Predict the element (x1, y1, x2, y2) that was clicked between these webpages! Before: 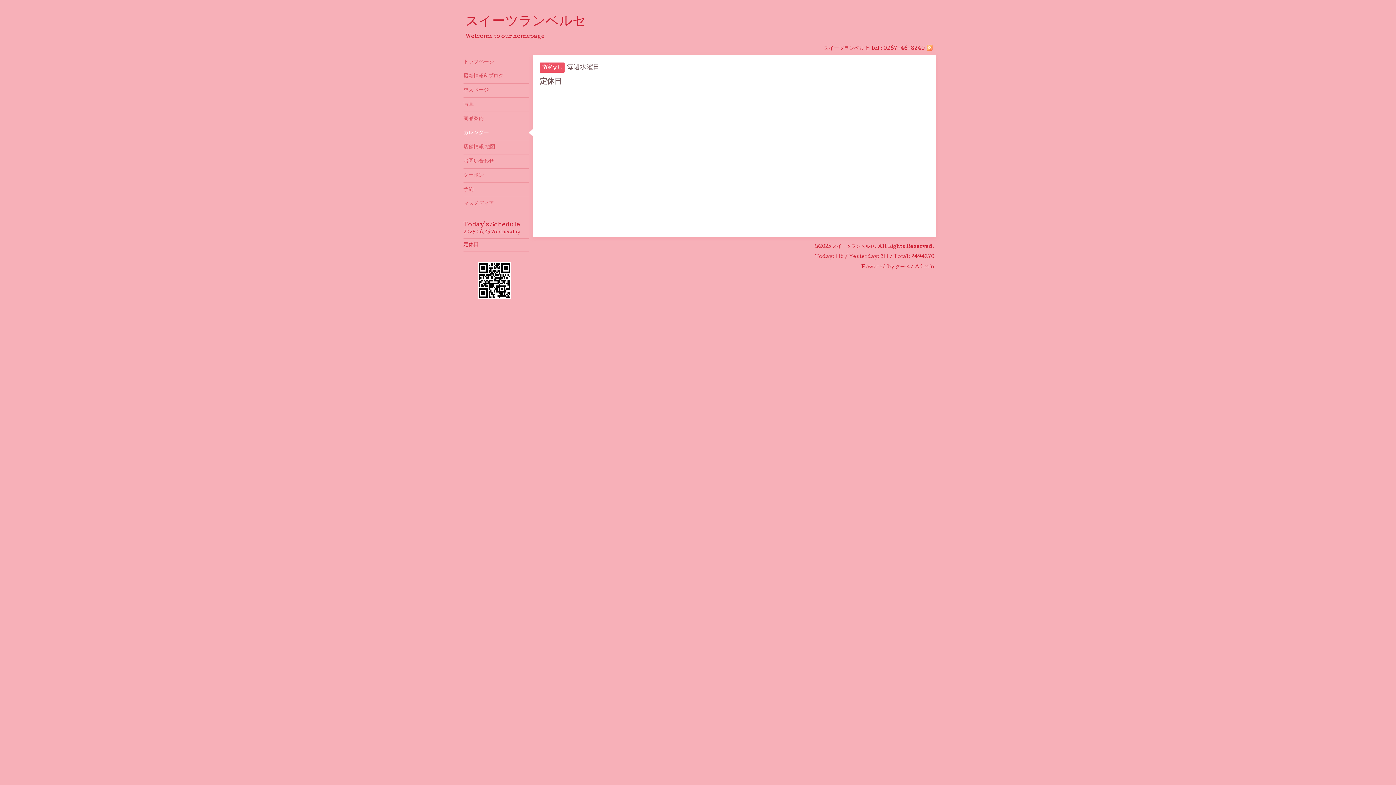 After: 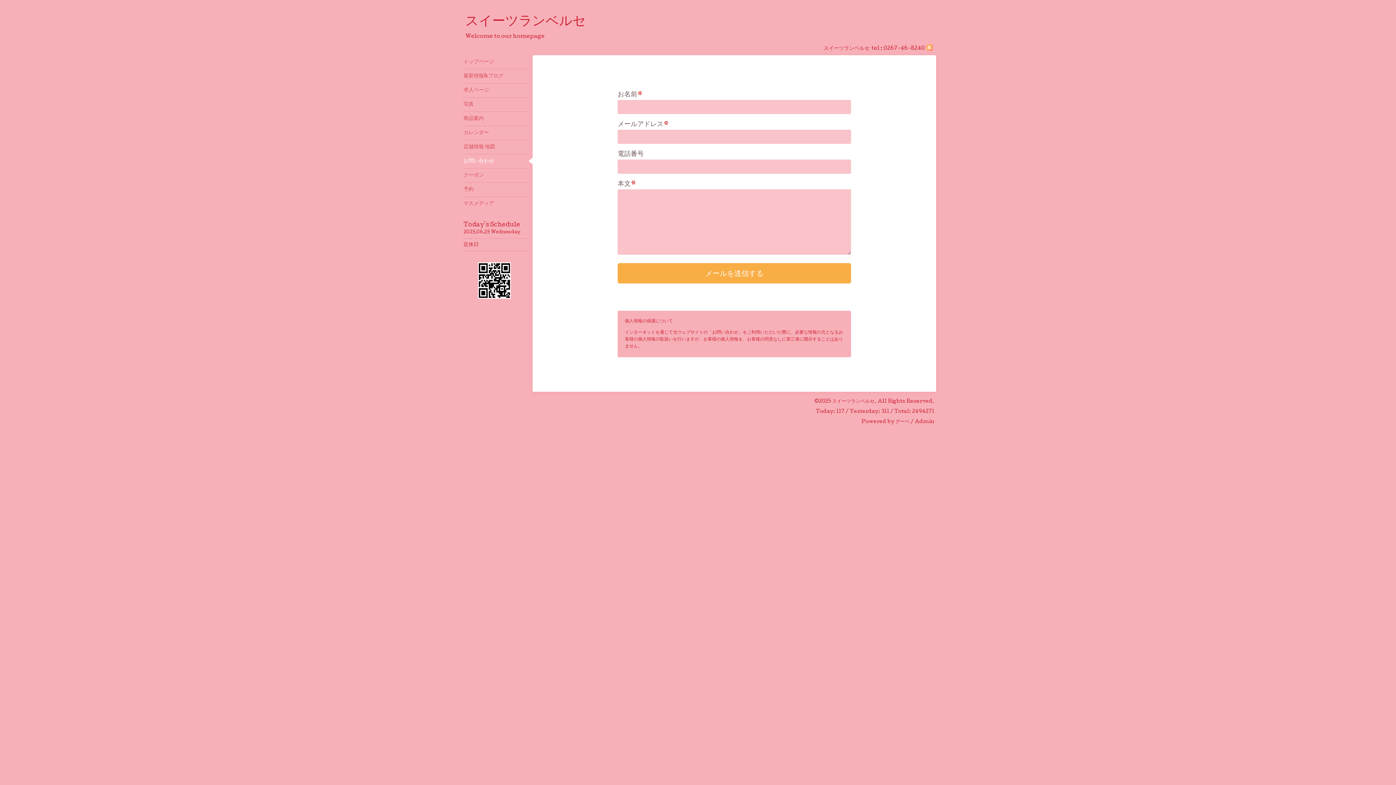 Action: bbox: (463, 154, 529, 168) label: お問い合わせ